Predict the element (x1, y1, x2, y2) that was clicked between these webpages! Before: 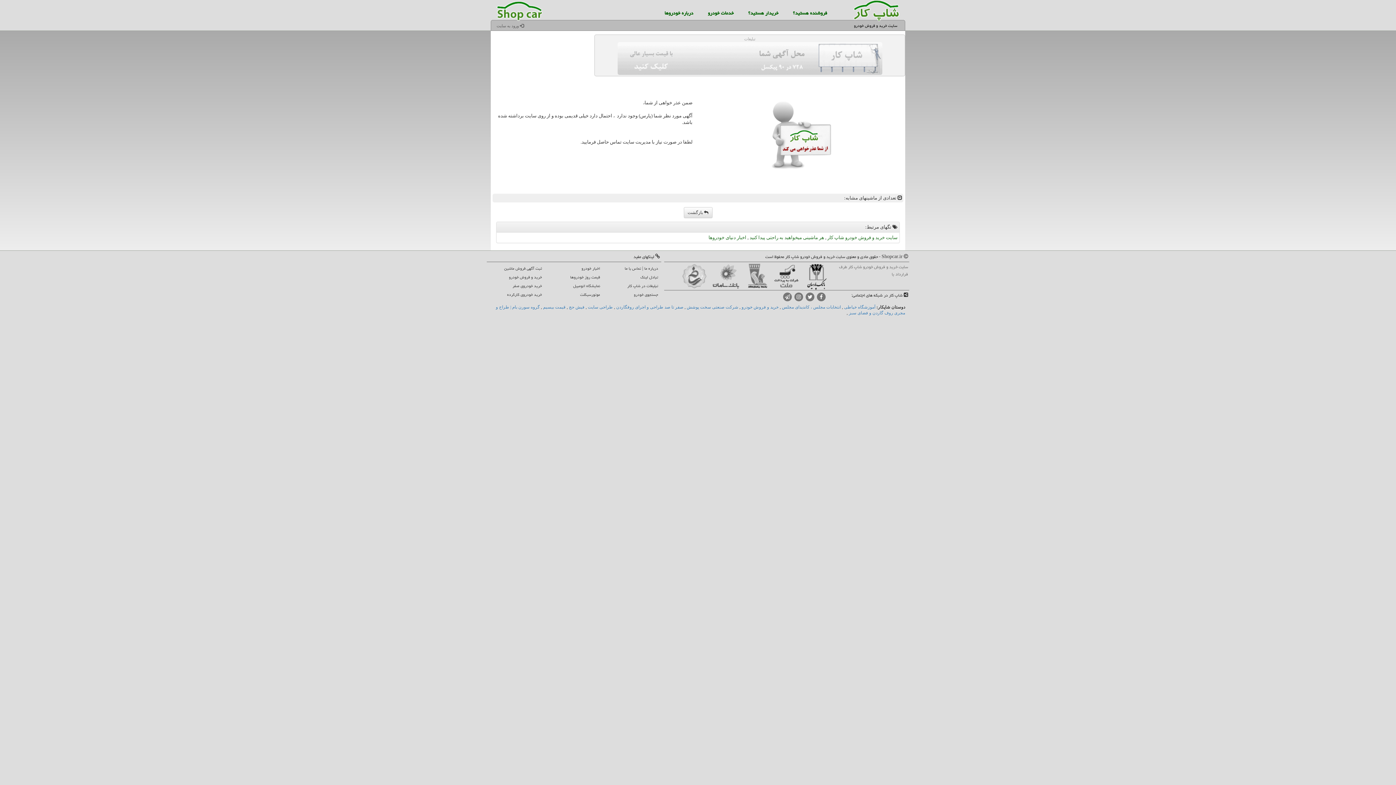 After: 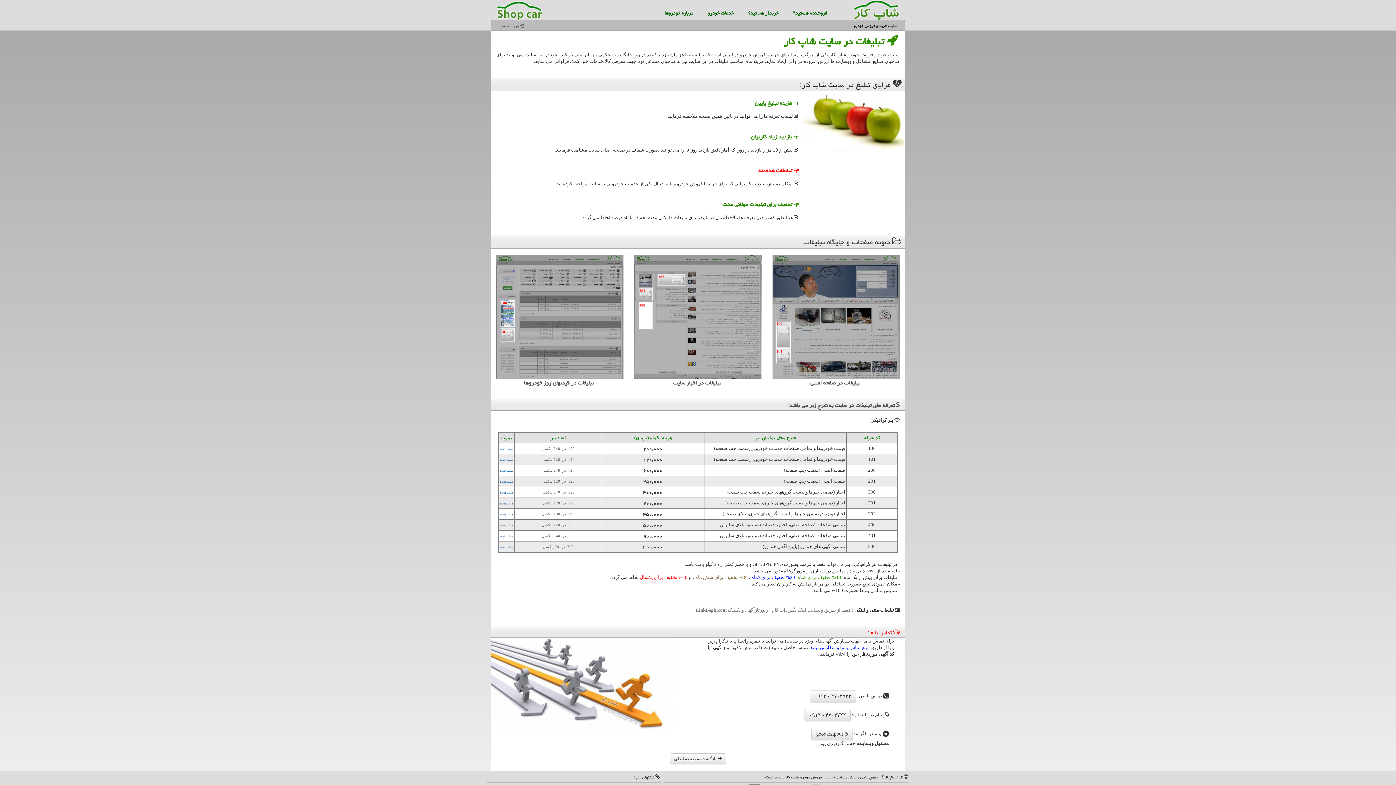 Action: bbox: (604, 282, 659, 290) label: تبلیغات در شاپ کار